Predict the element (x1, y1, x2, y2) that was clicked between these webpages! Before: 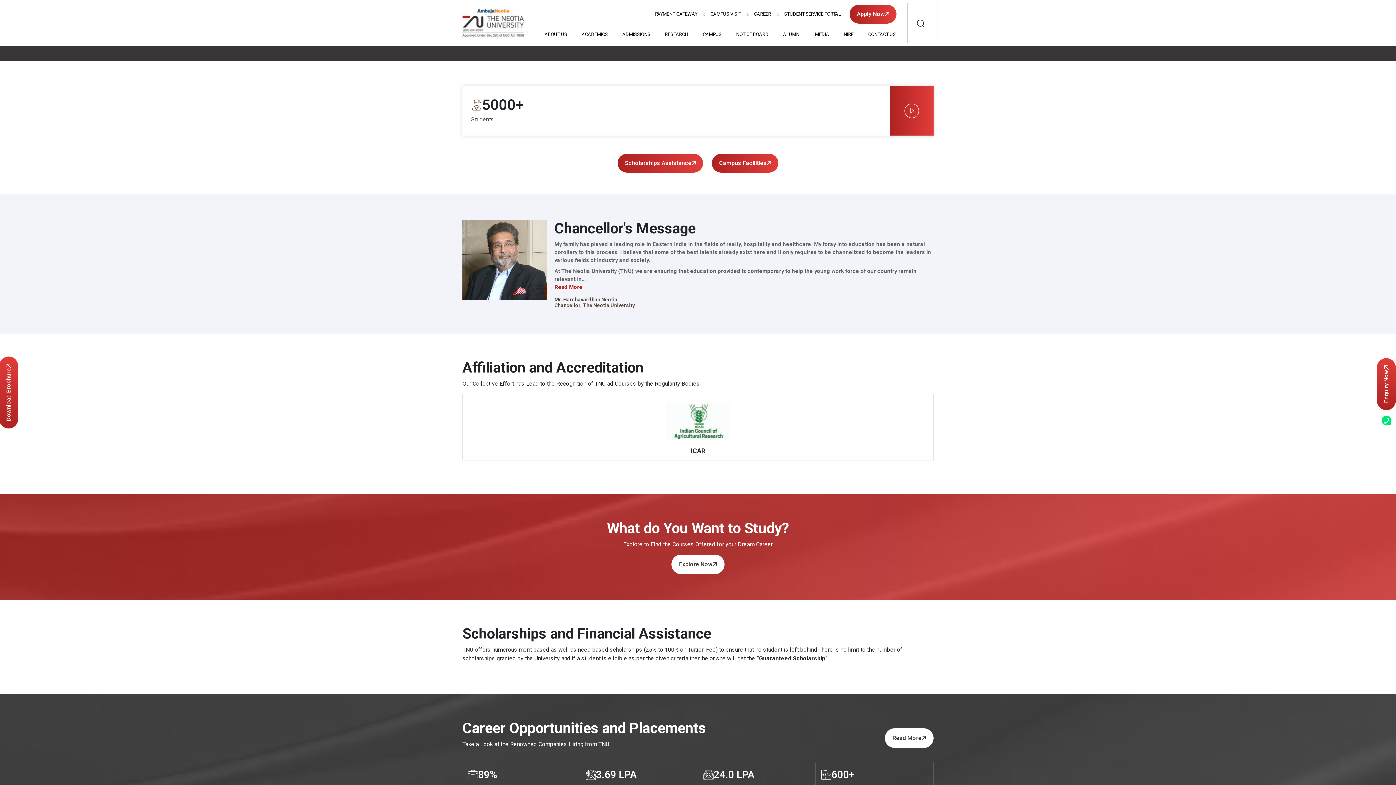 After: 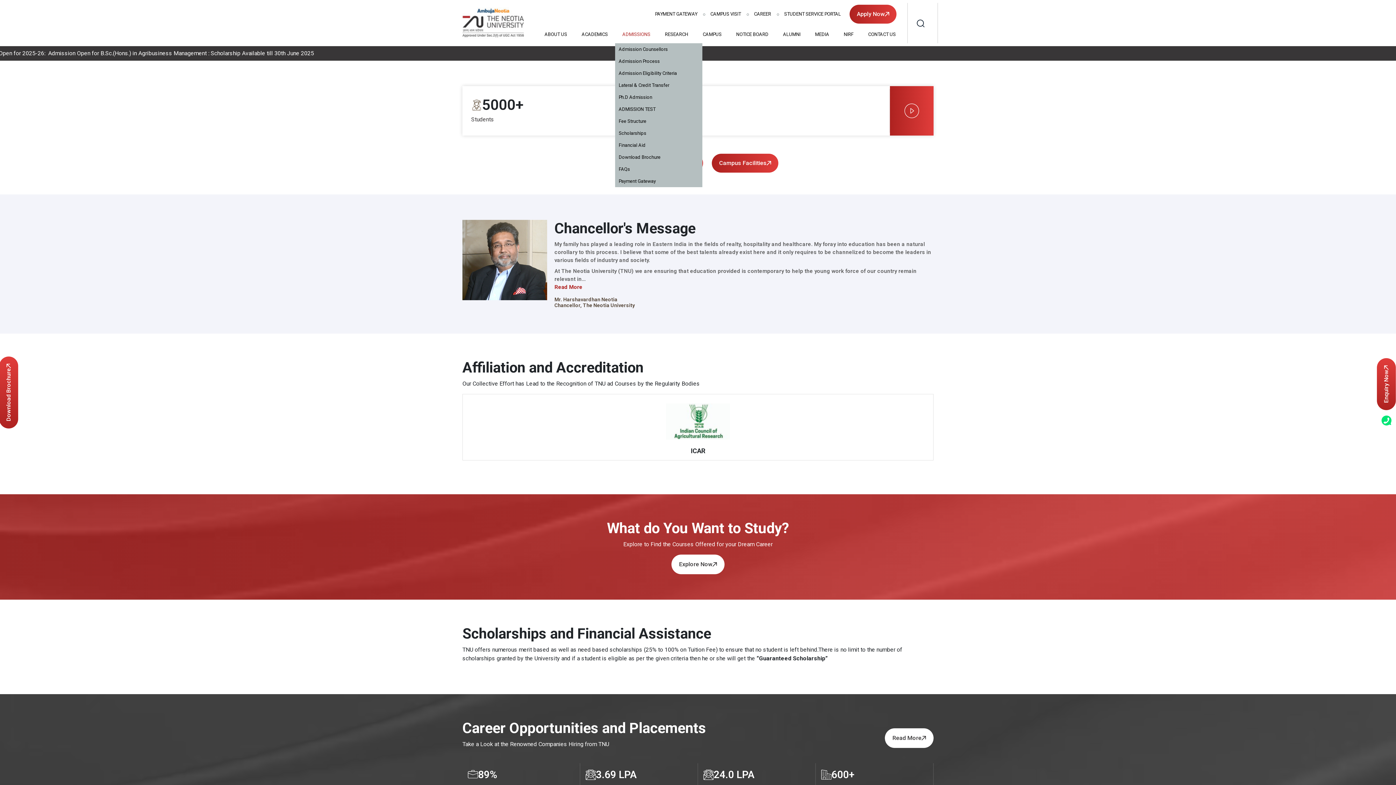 Action: label: ADMISSIONS bbox: (615, 25, 657, 43)